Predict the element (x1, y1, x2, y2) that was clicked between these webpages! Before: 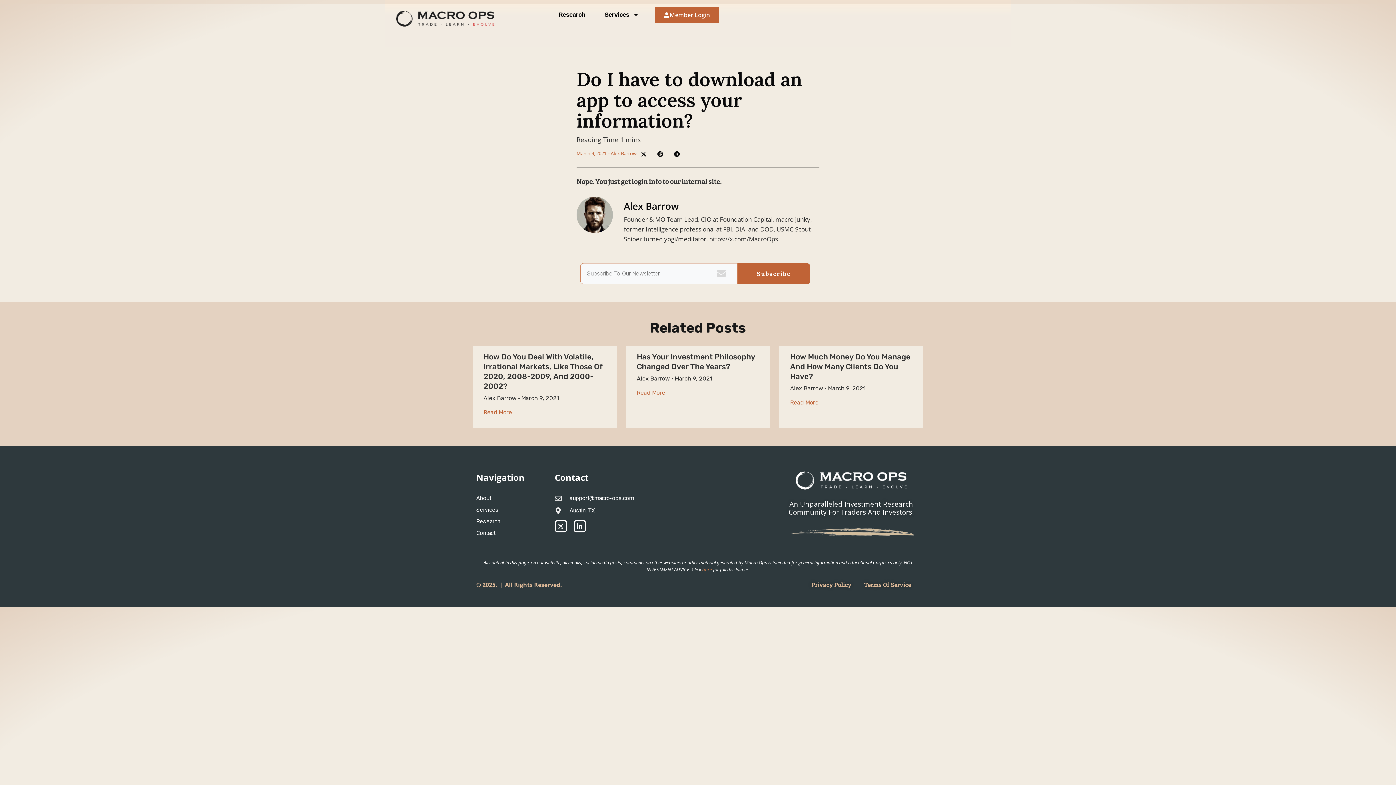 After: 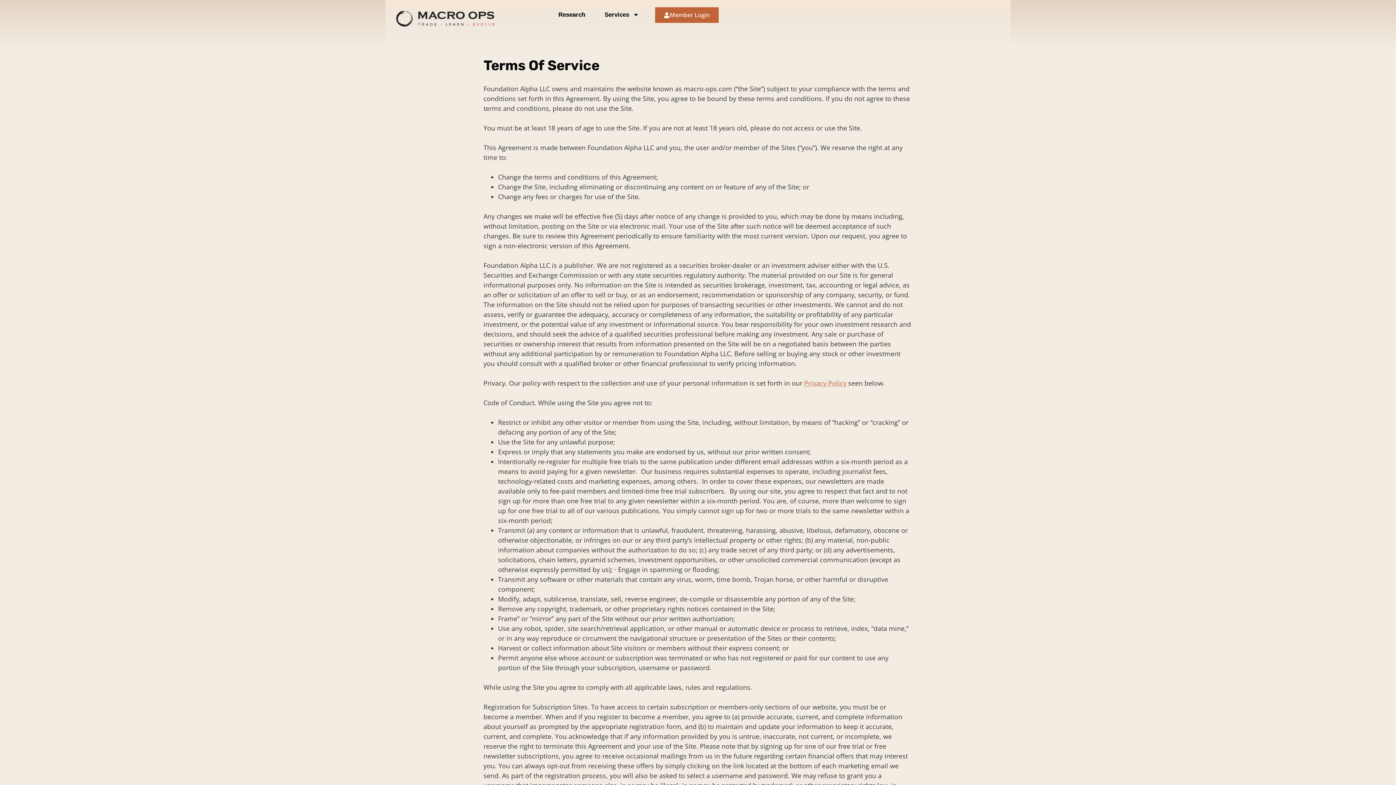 Action: label: Terms Of Service bbox: (864, 580, 911, 589)